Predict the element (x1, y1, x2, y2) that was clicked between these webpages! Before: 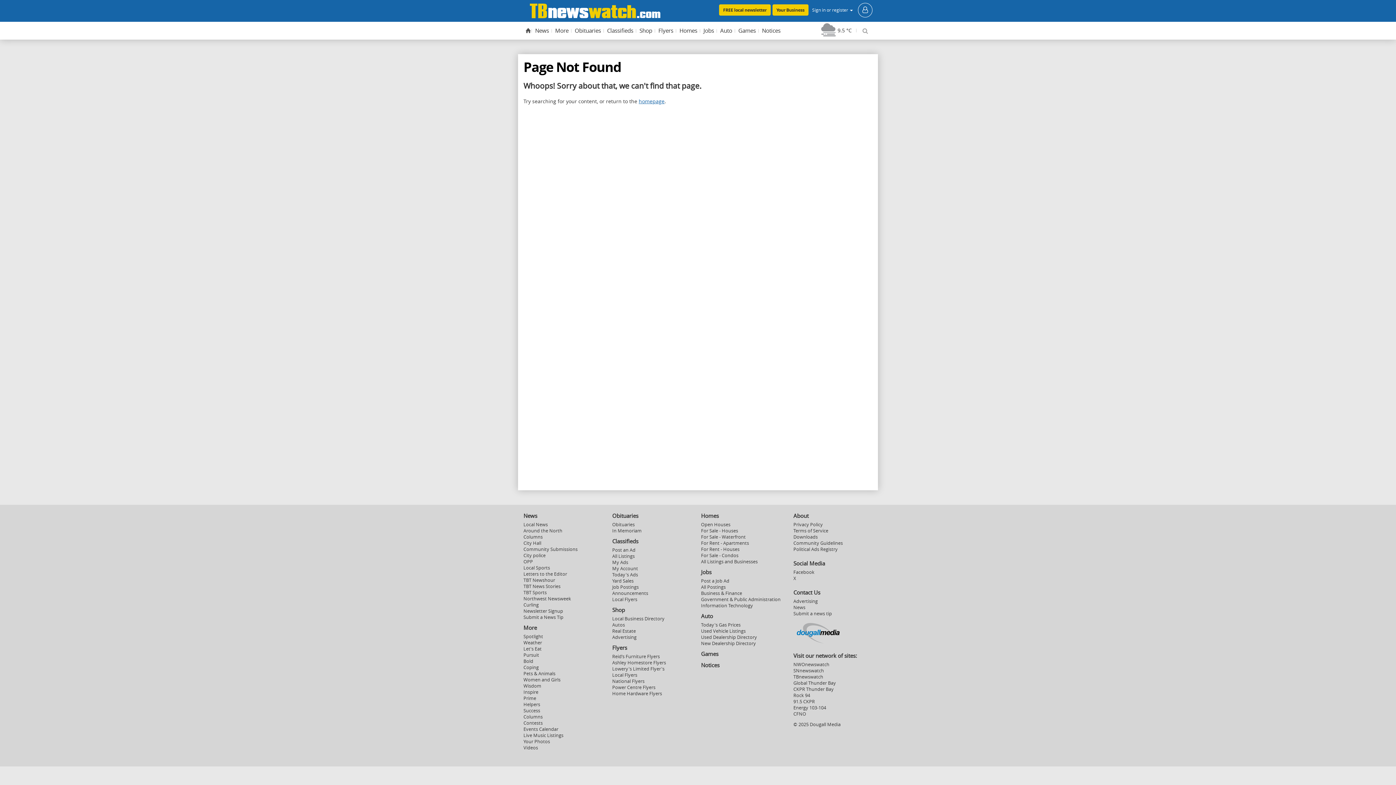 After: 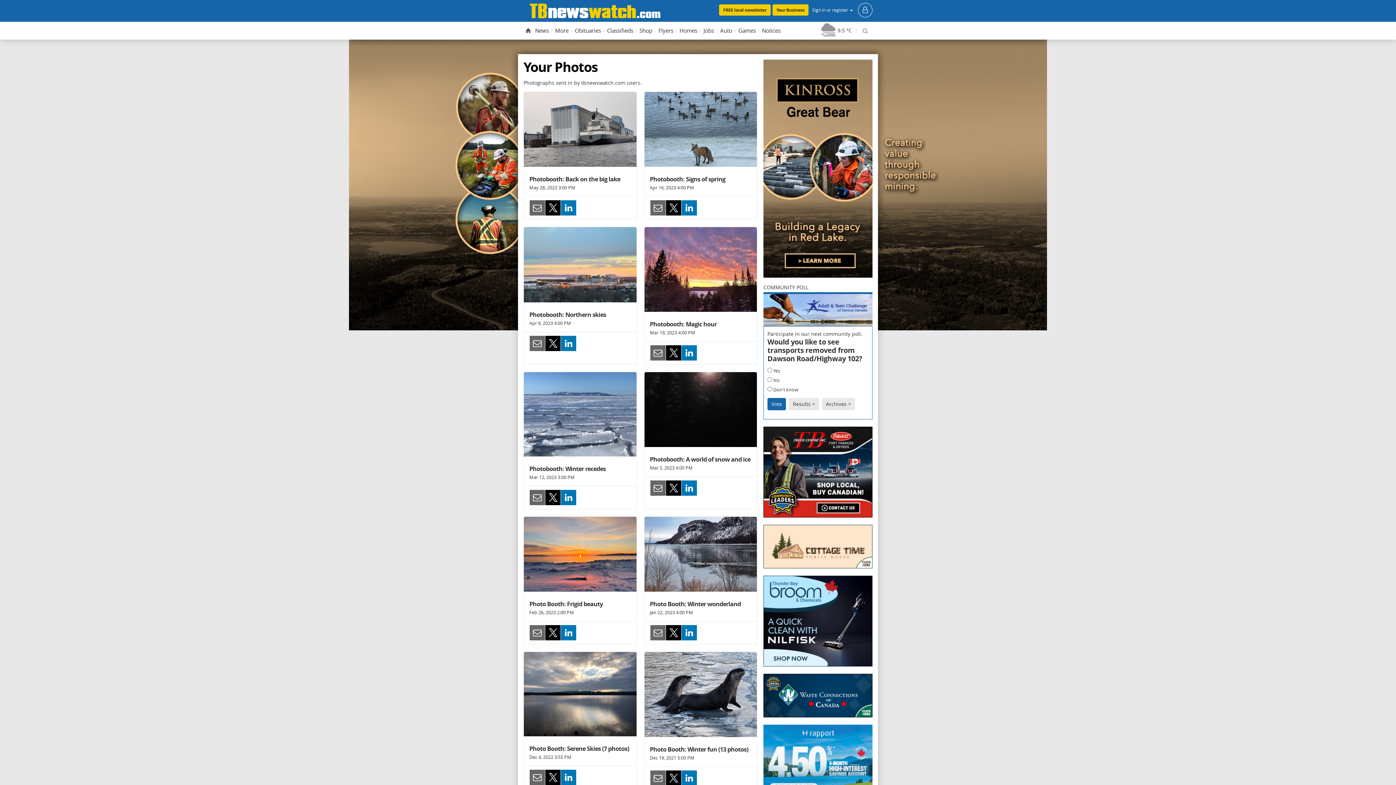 Action: label: Your Photos bbox: (523, 738, 550, 745)